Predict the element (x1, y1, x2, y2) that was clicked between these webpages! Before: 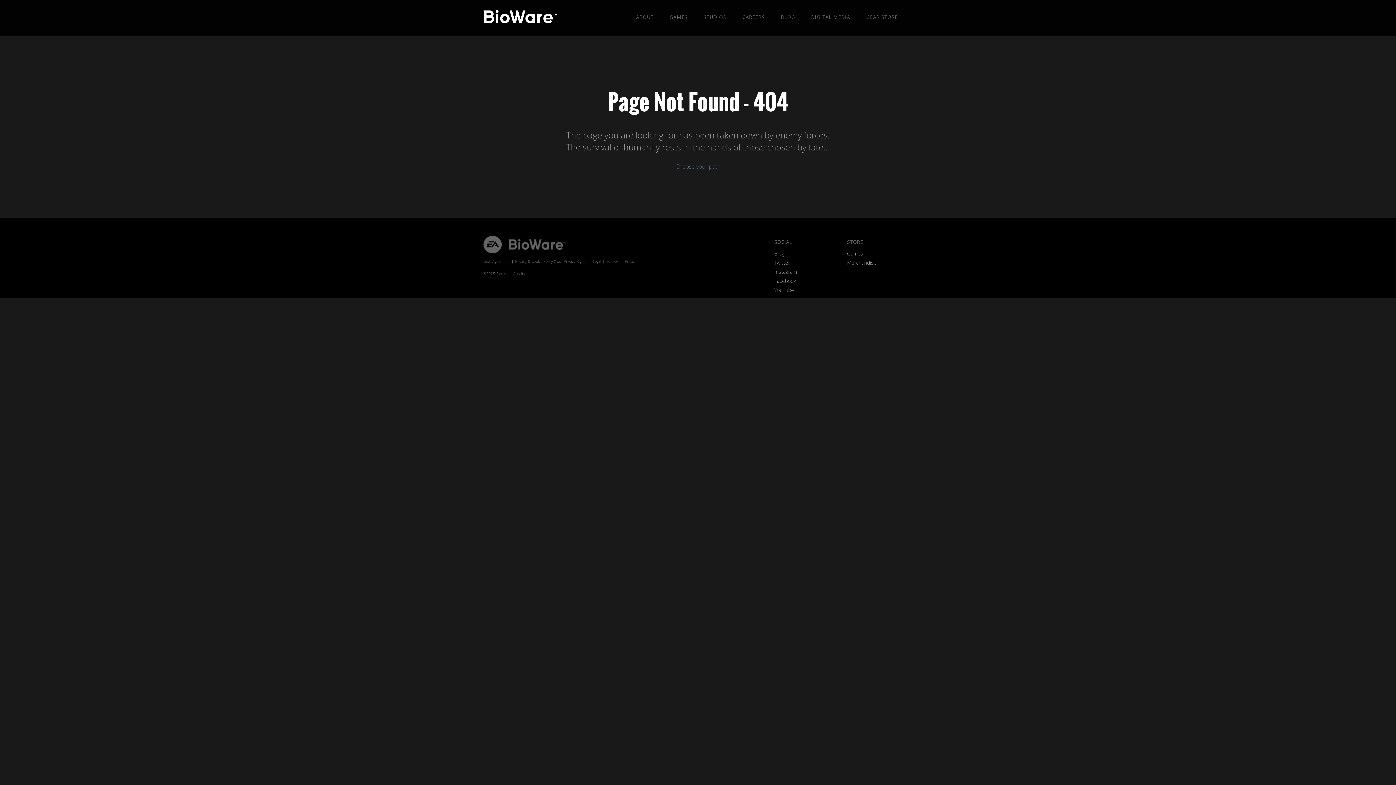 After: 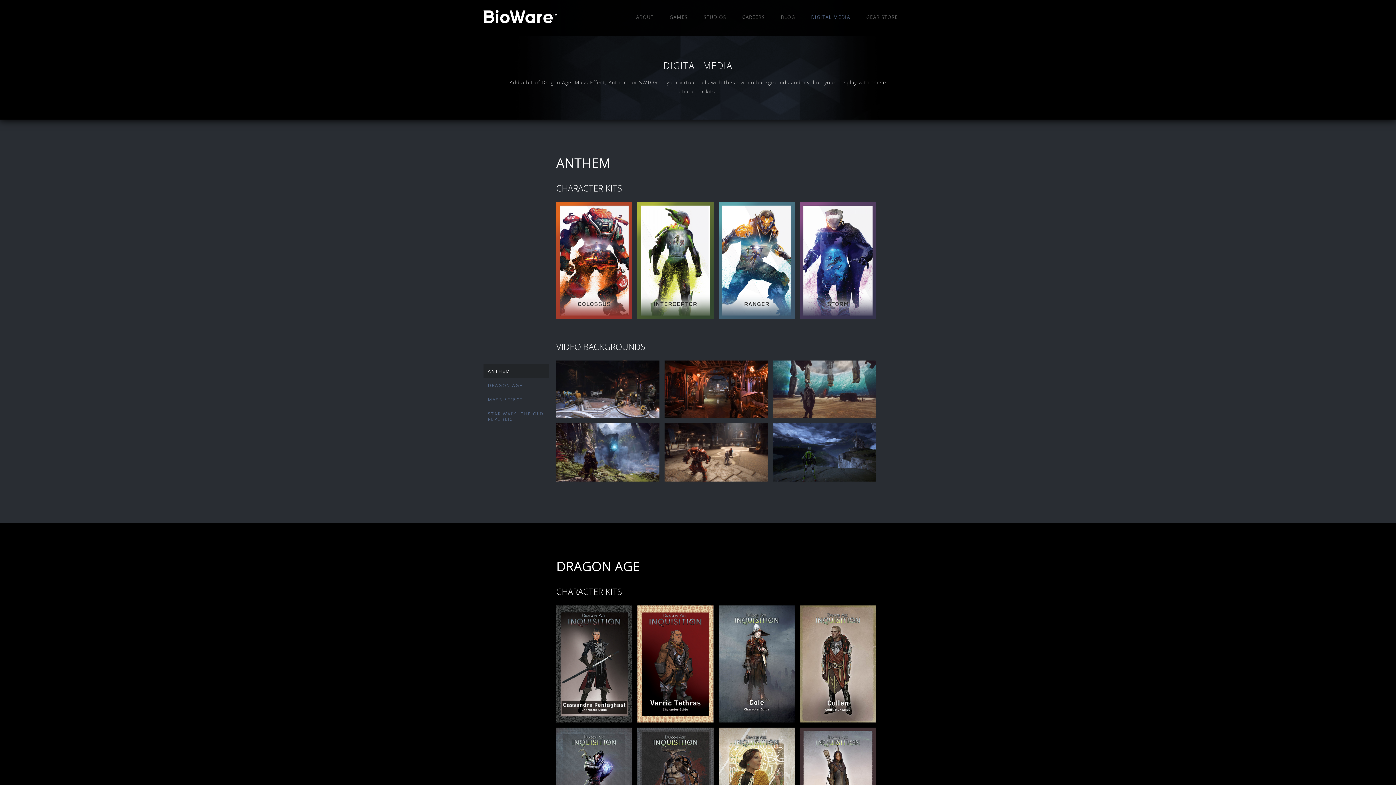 Action: label: DIGITAL MEDIA bbox: (811, 13, 850, 20)